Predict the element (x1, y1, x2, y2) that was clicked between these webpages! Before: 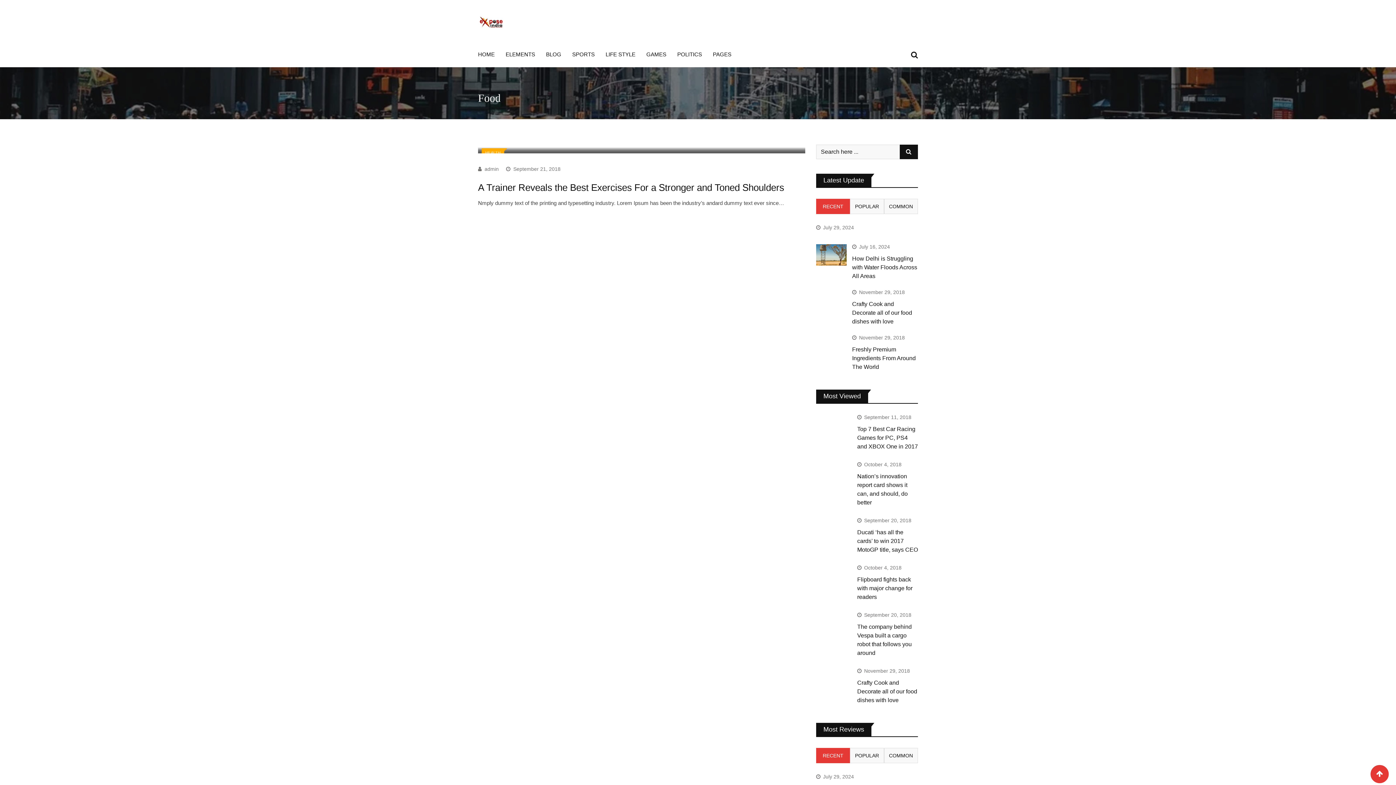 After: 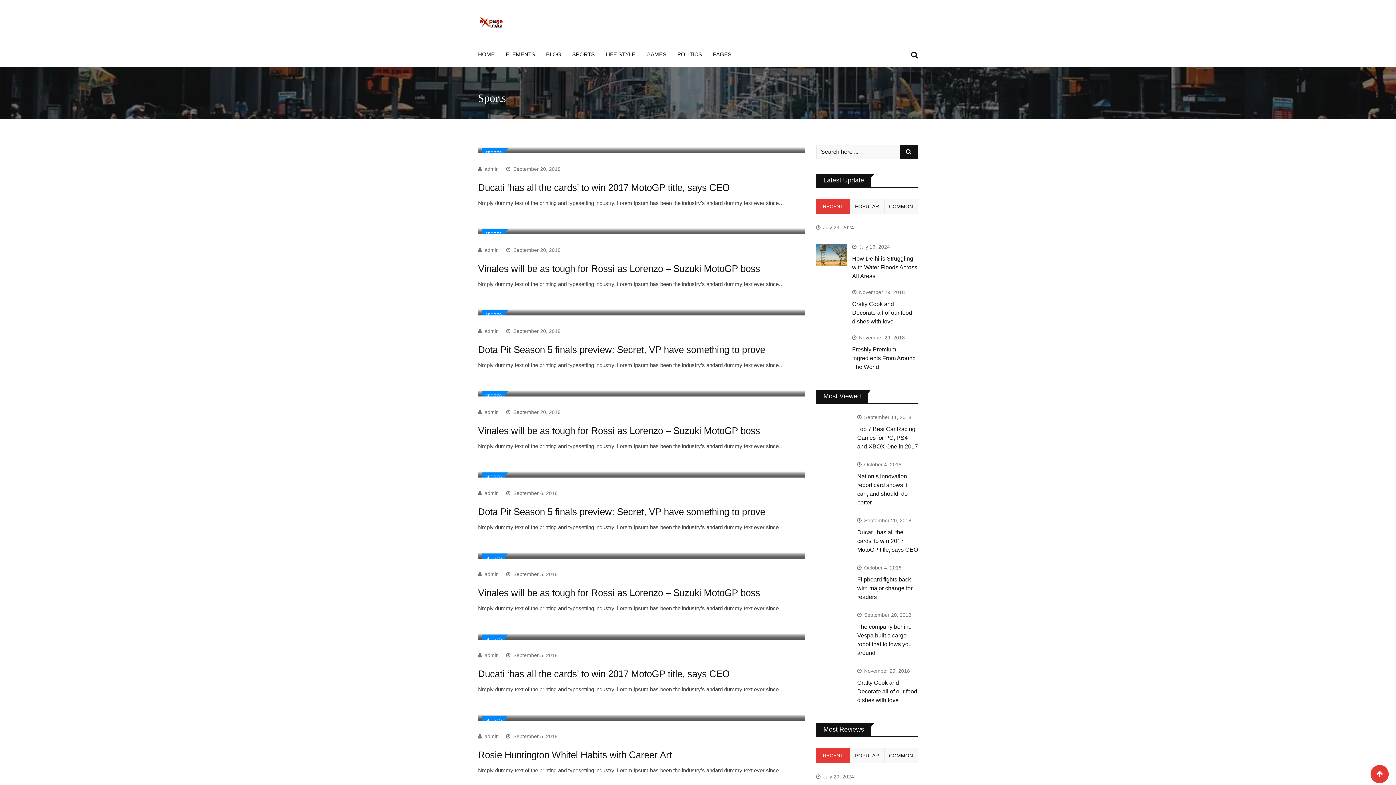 Action: label: SPORTS bbox: (572, 41, 605, 67)